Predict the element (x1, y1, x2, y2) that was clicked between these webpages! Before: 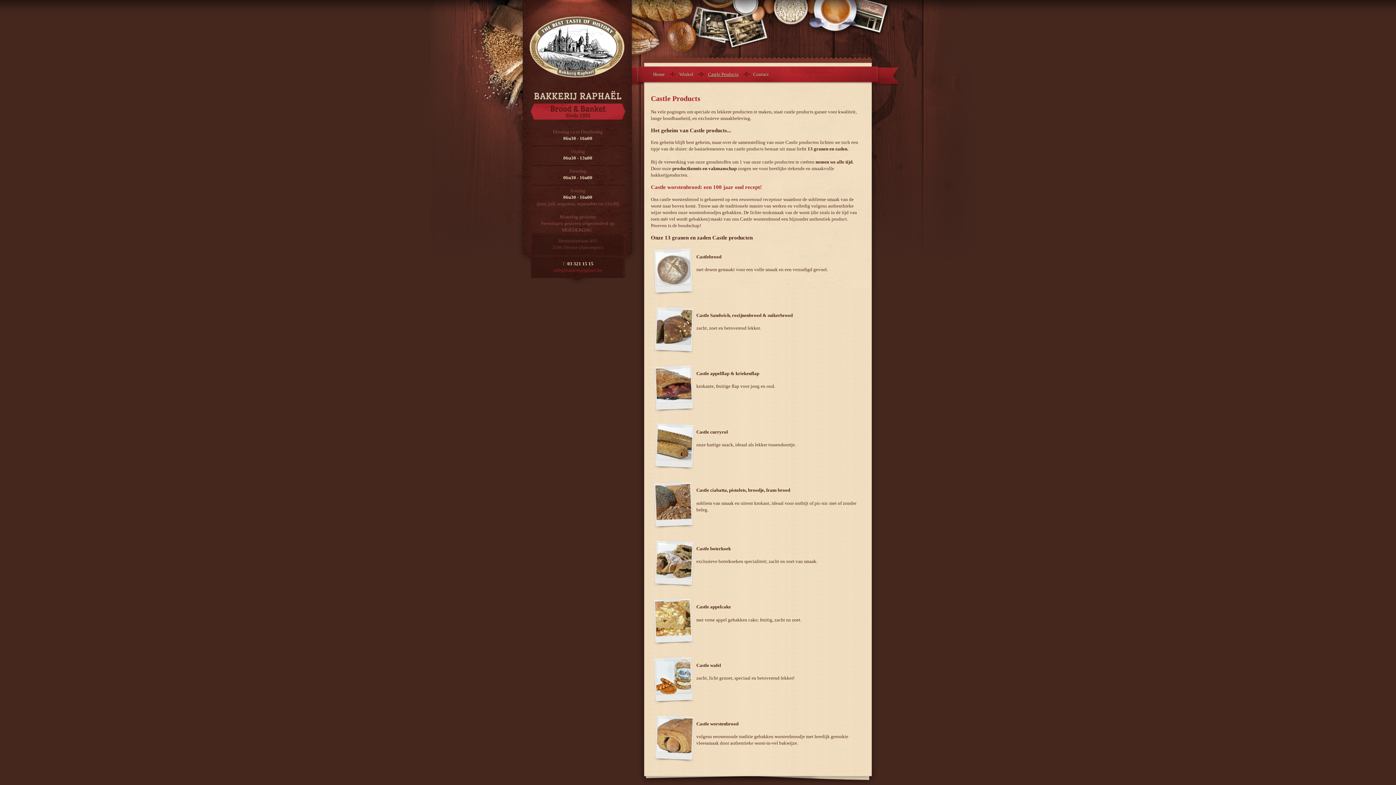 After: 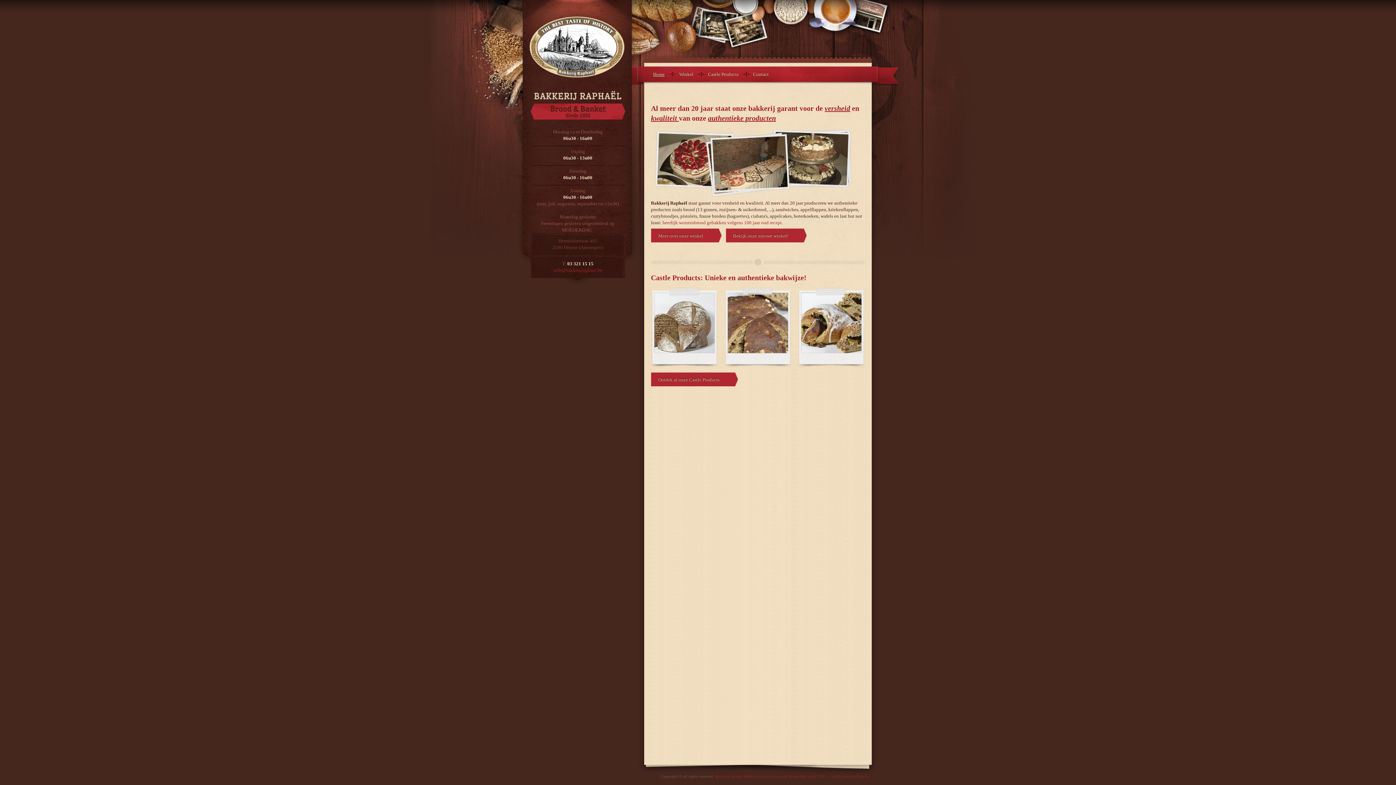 Action: label: Home bbox: (649, 66, 668, 82)